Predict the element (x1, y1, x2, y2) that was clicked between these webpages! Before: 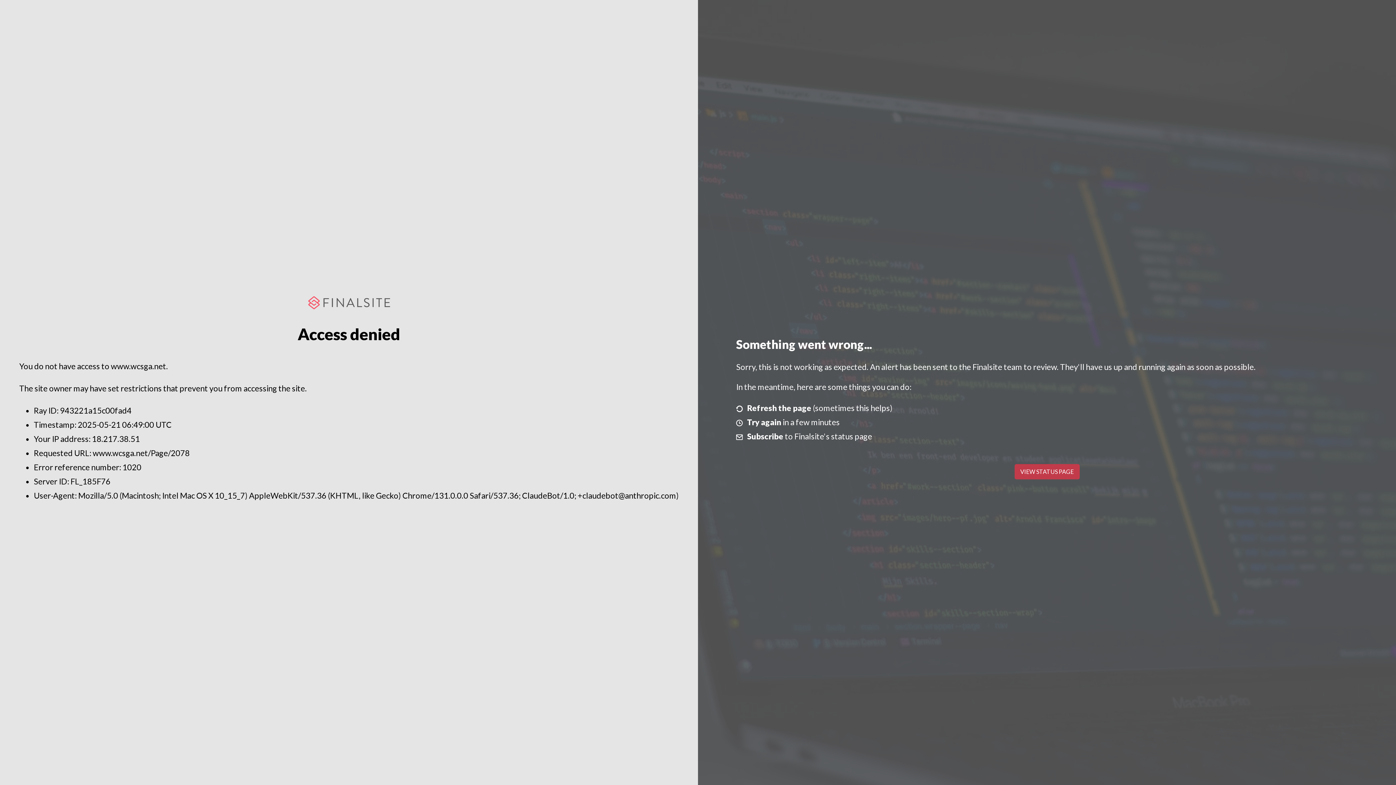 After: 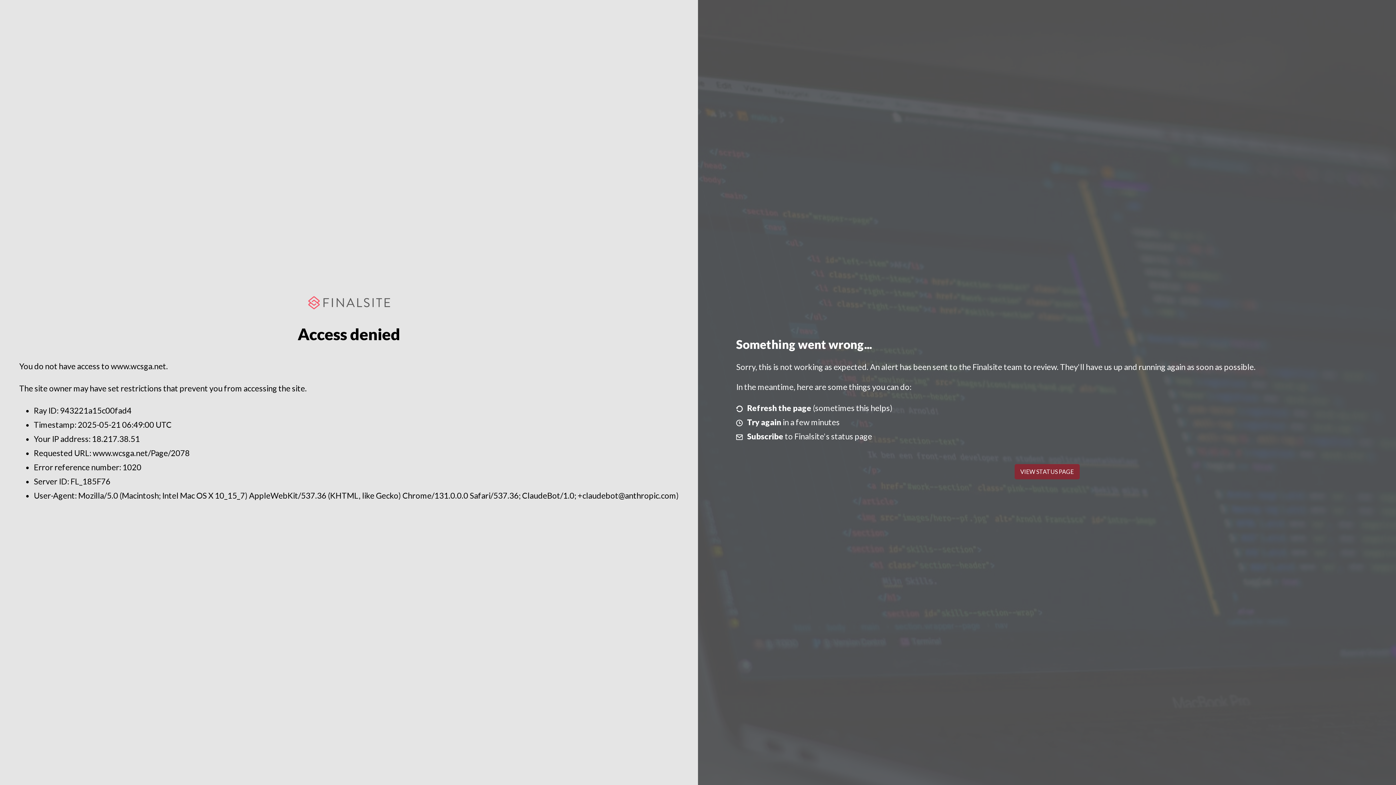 Action: label: VIEW STATUS PAGE bbox: (1014, 464, 1079, 479)